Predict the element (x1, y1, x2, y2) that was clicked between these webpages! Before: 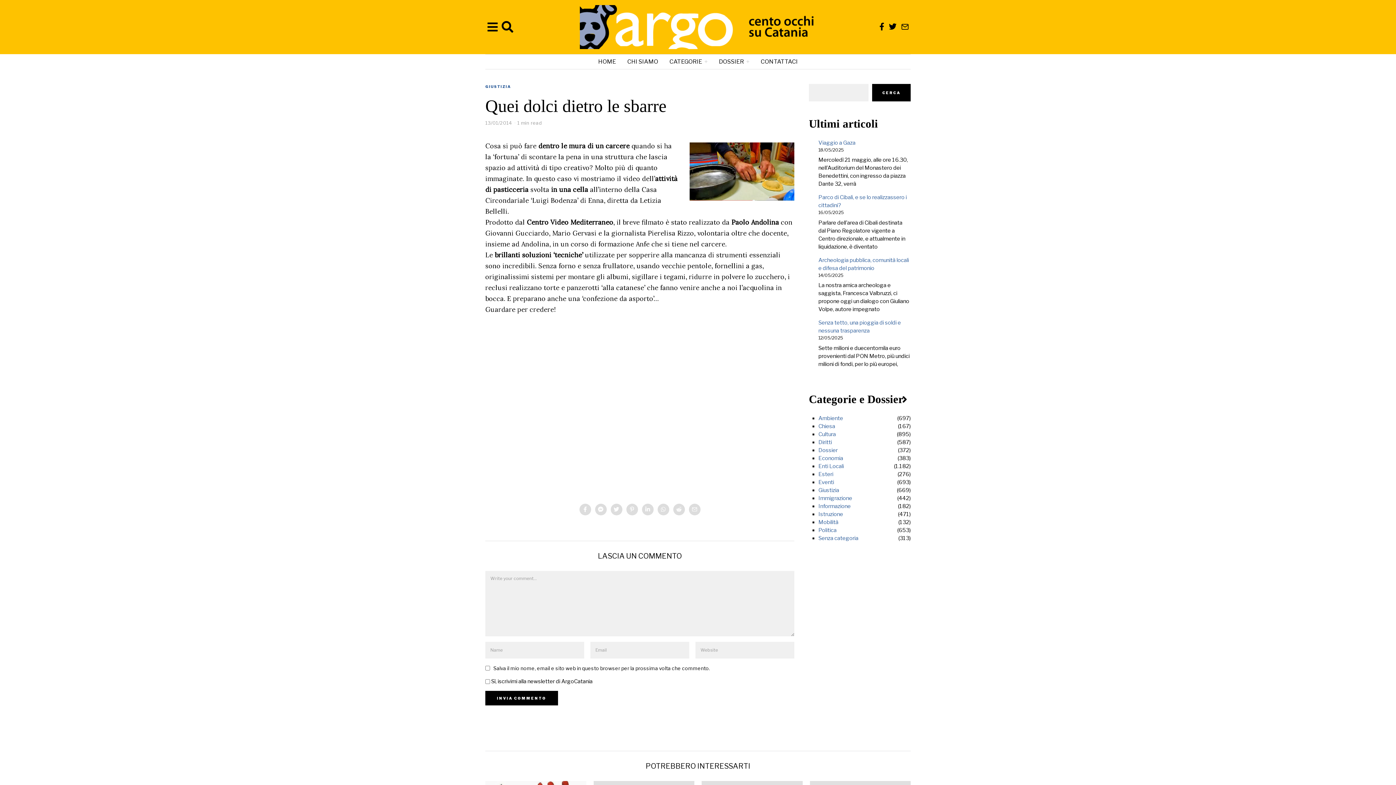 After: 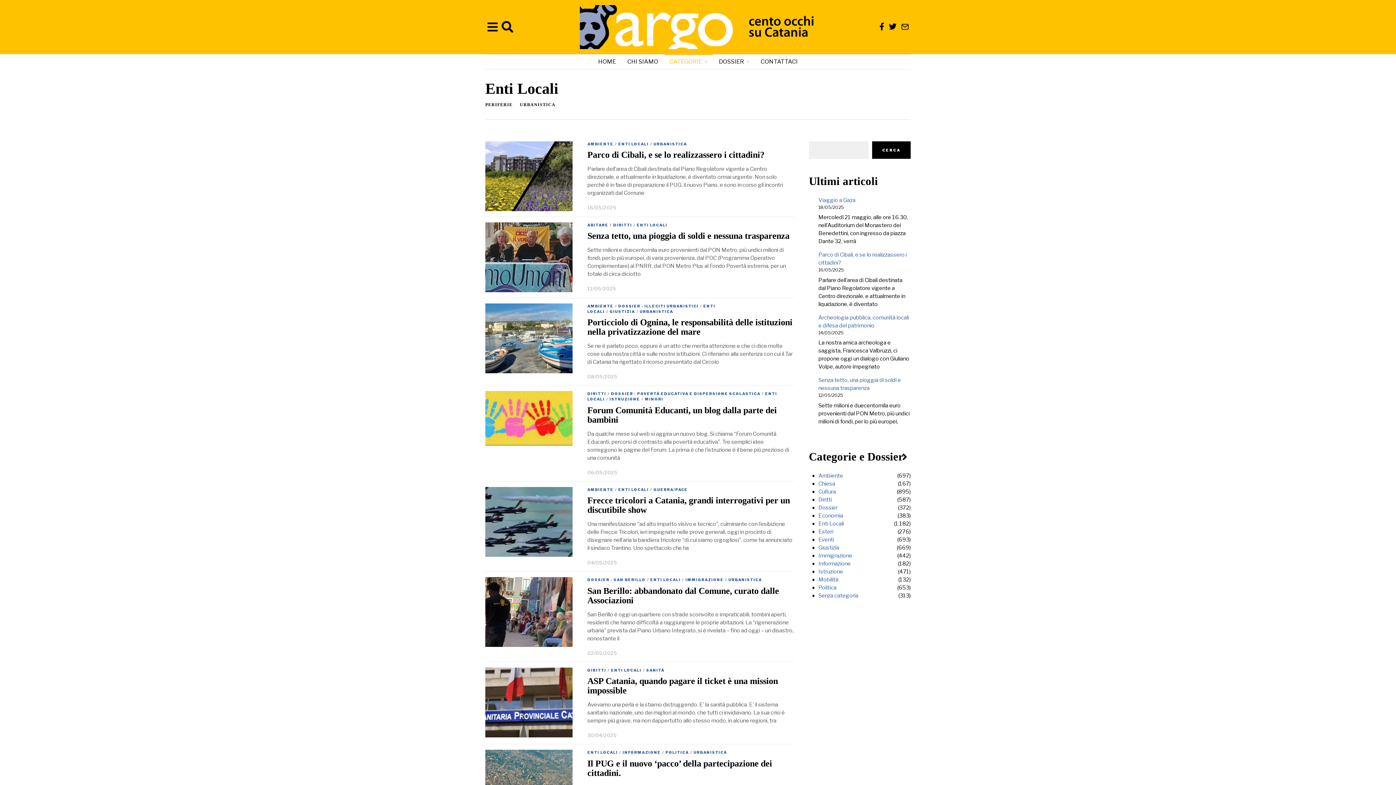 Action: bbox: (818, 463, 844, 469) label: Enti Locali